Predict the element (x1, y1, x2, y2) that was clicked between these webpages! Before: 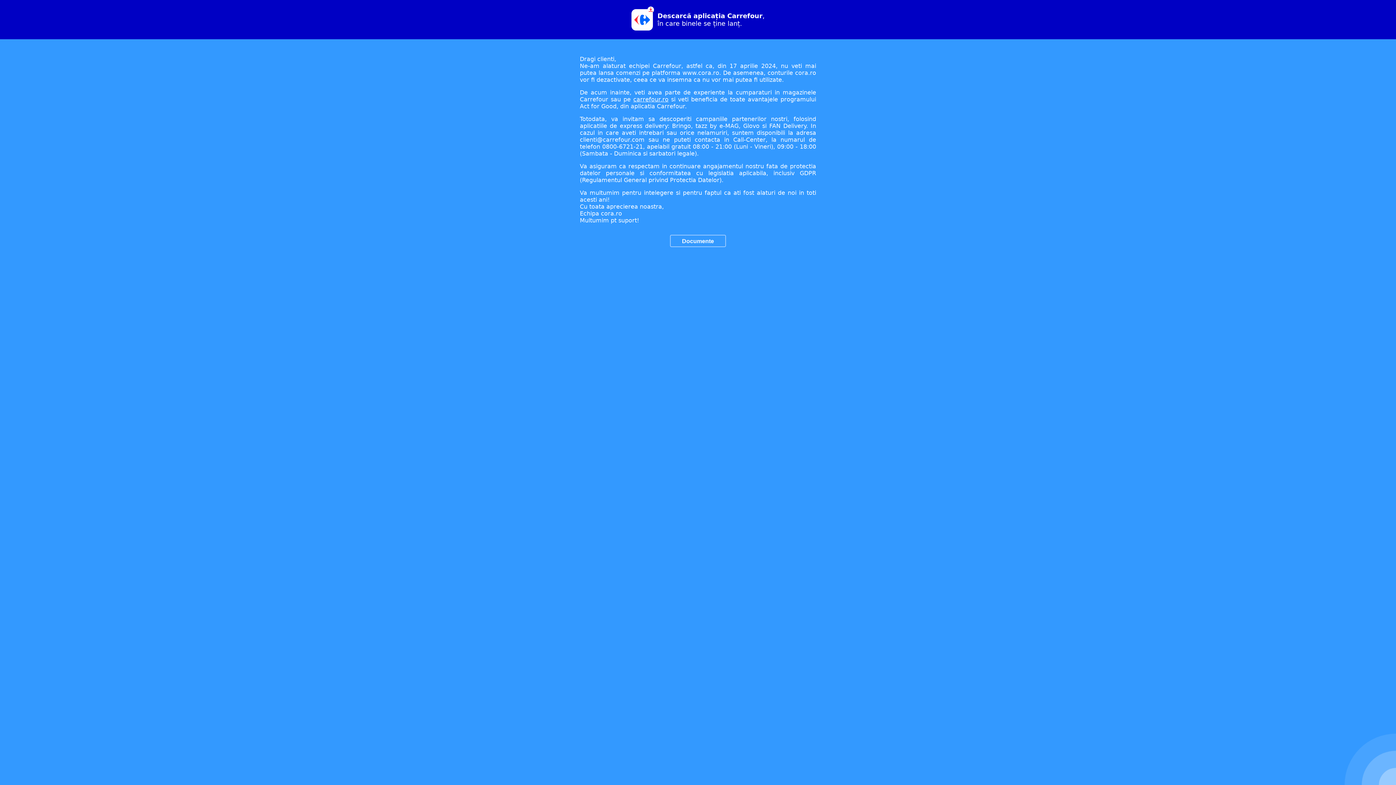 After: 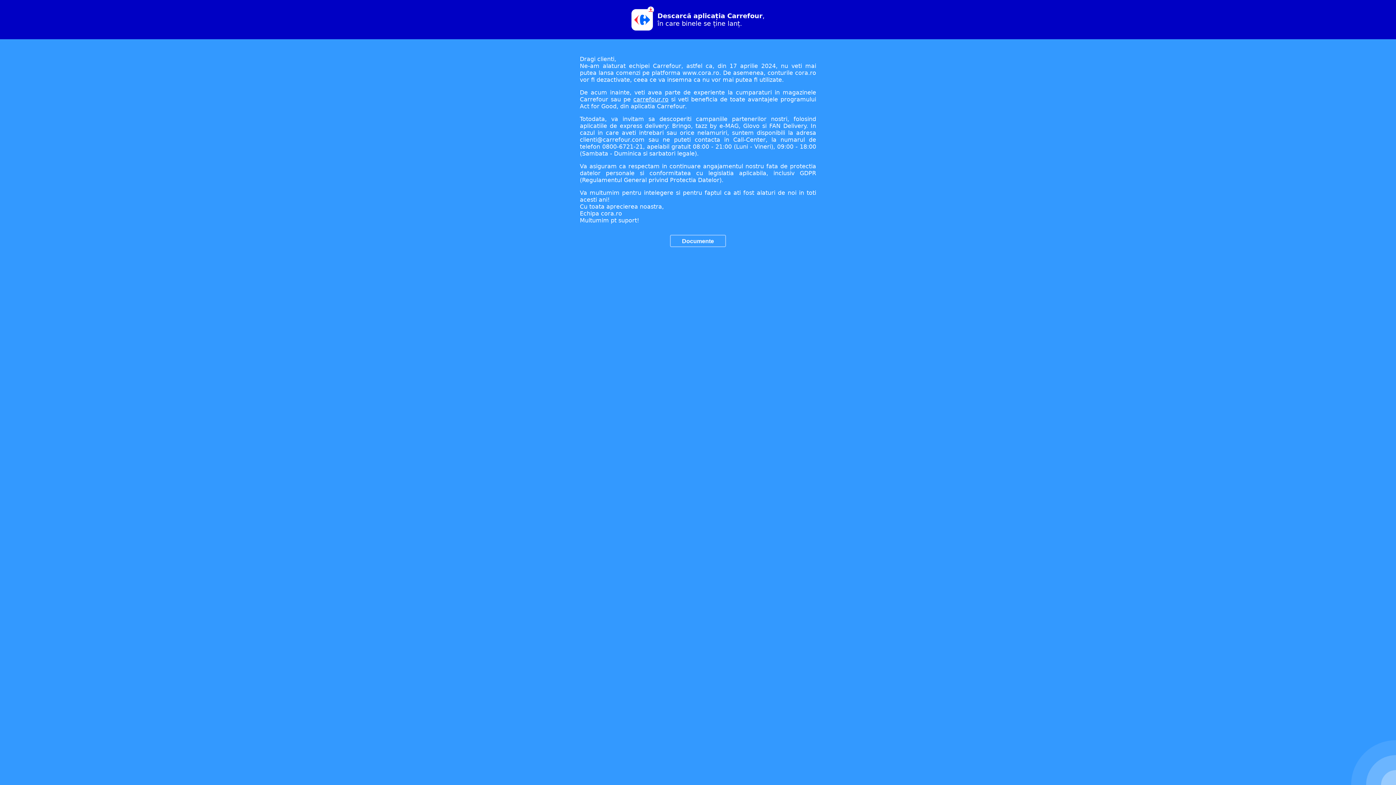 Action: bbox: (633, 96, 668, 102) label: carrefour.ro